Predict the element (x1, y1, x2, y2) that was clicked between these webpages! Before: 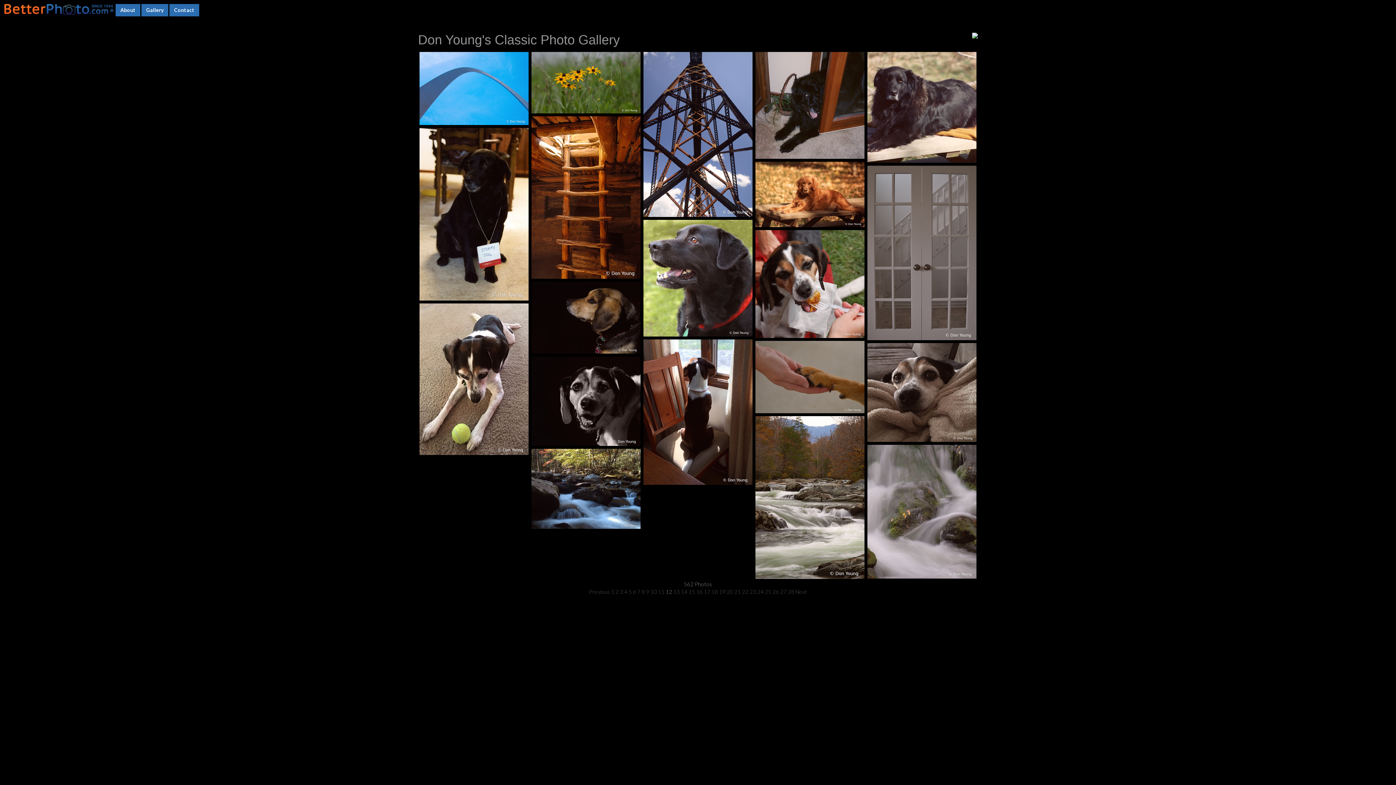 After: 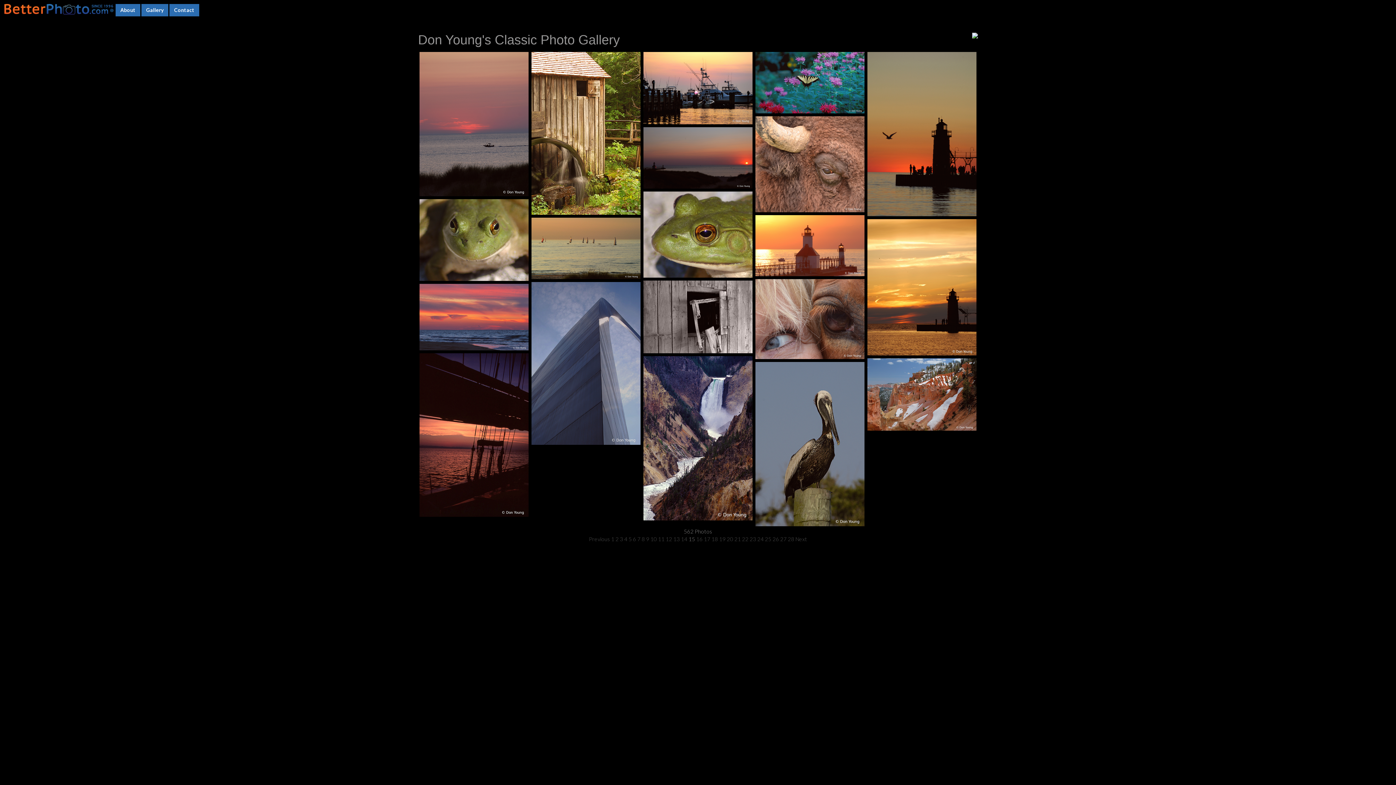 Action: bbox: (688, 588, 695, 595) label: 15